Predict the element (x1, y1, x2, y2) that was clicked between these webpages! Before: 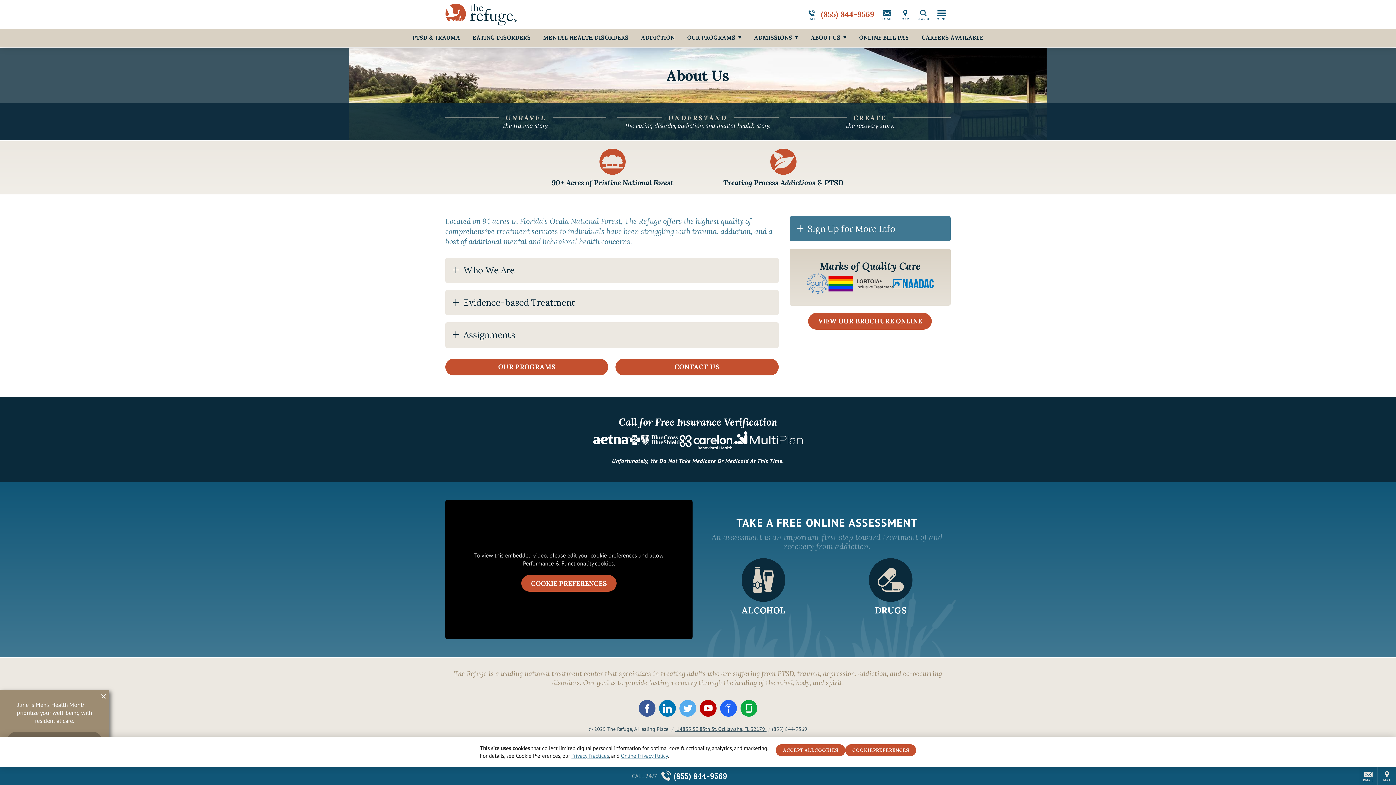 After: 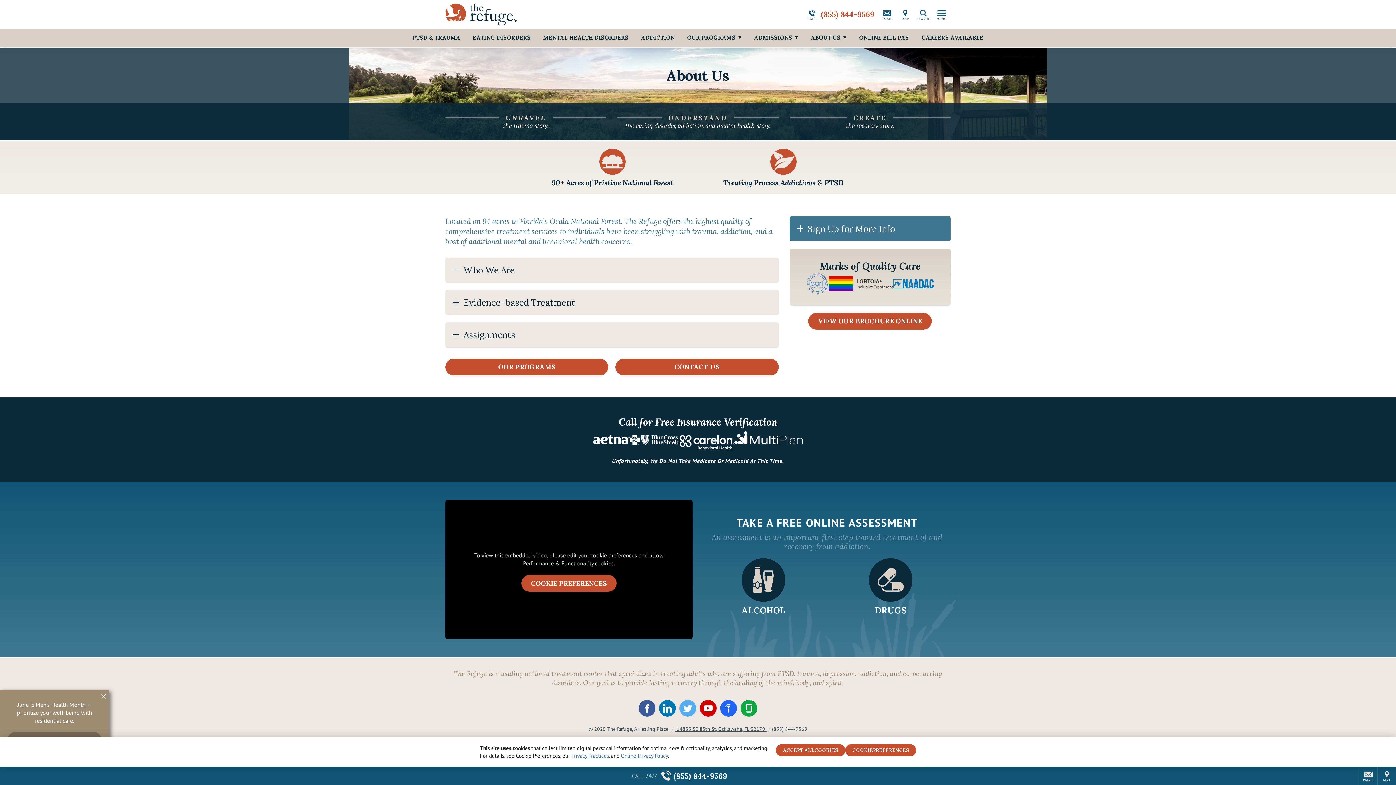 Action: bbox: (701, 701, 715, 716)